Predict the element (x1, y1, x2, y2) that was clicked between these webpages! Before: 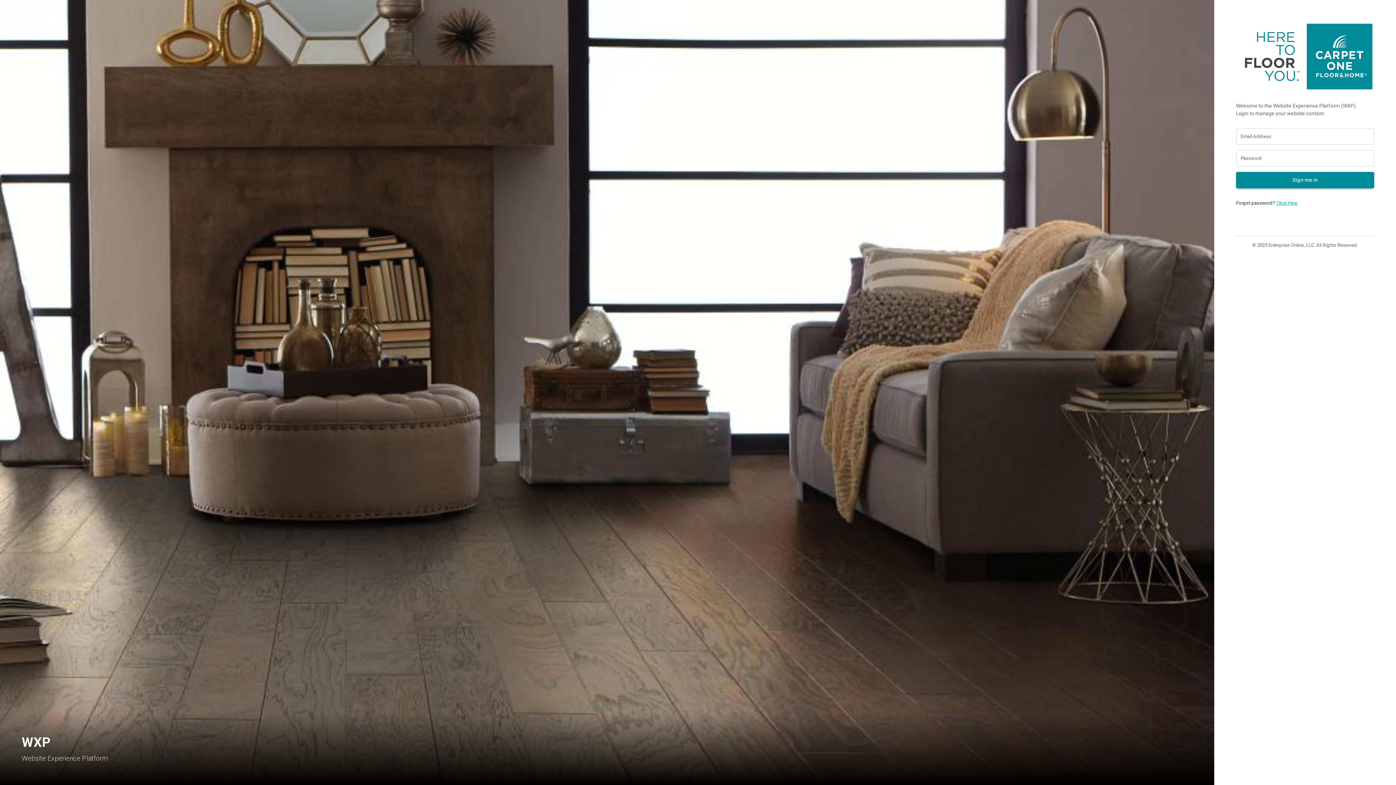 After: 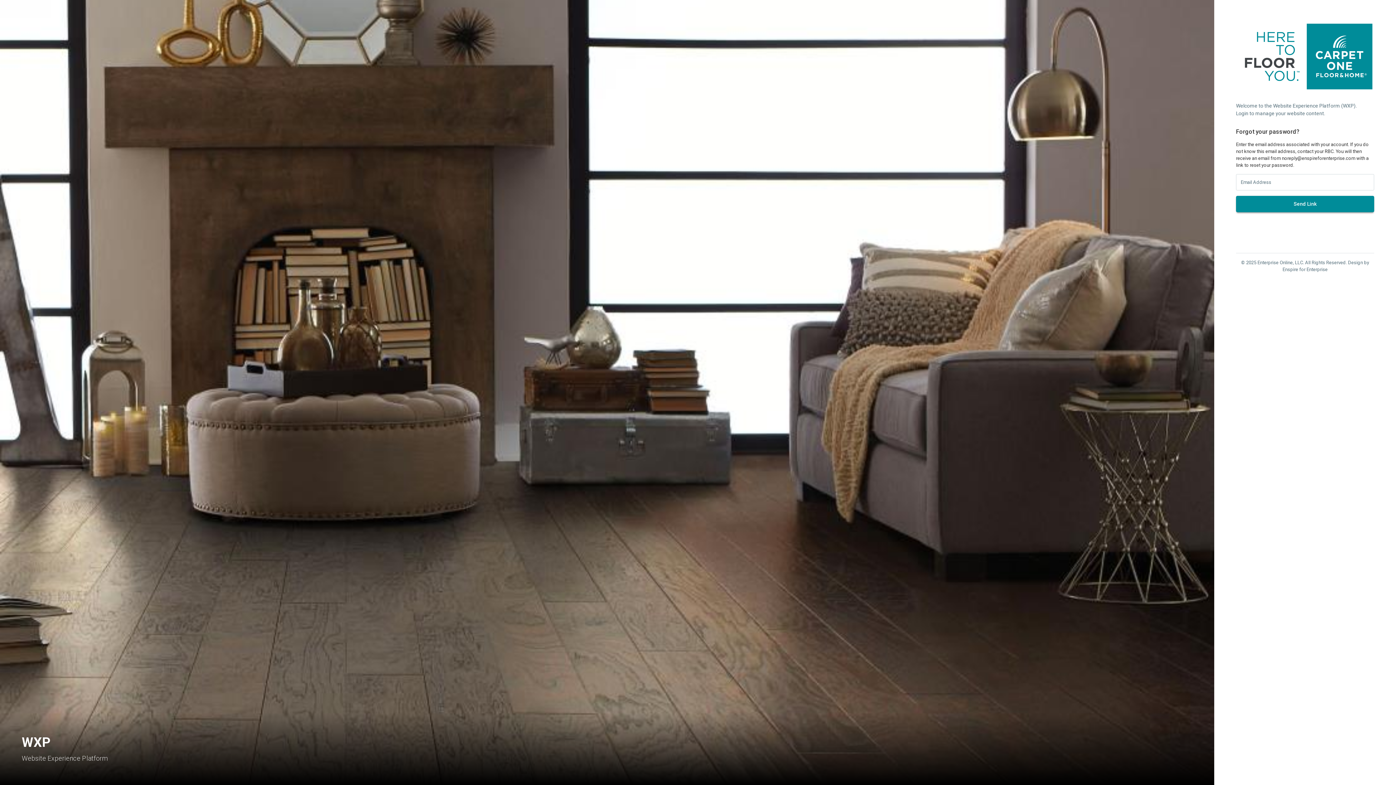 Action: bbox: (1276, 200, 1297, 205) label: Click Here